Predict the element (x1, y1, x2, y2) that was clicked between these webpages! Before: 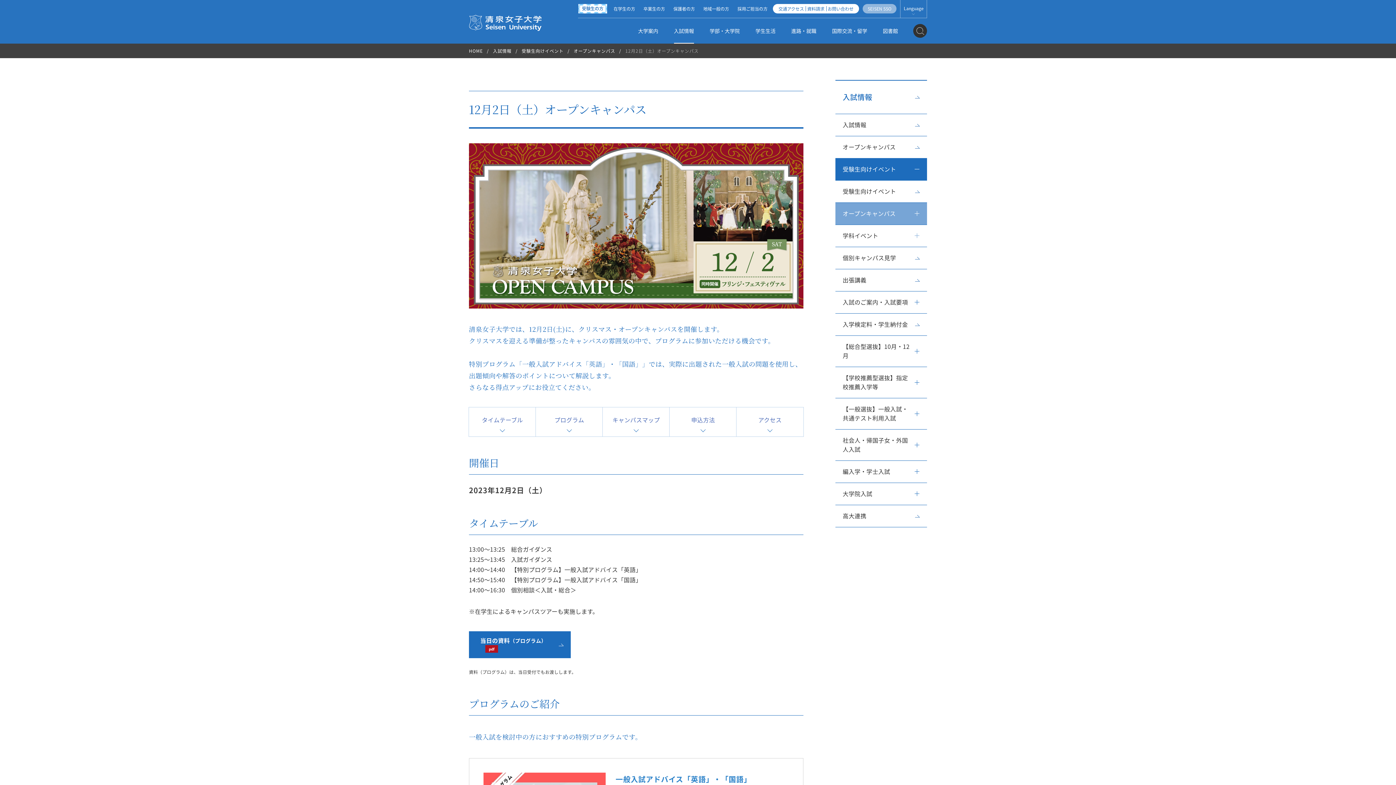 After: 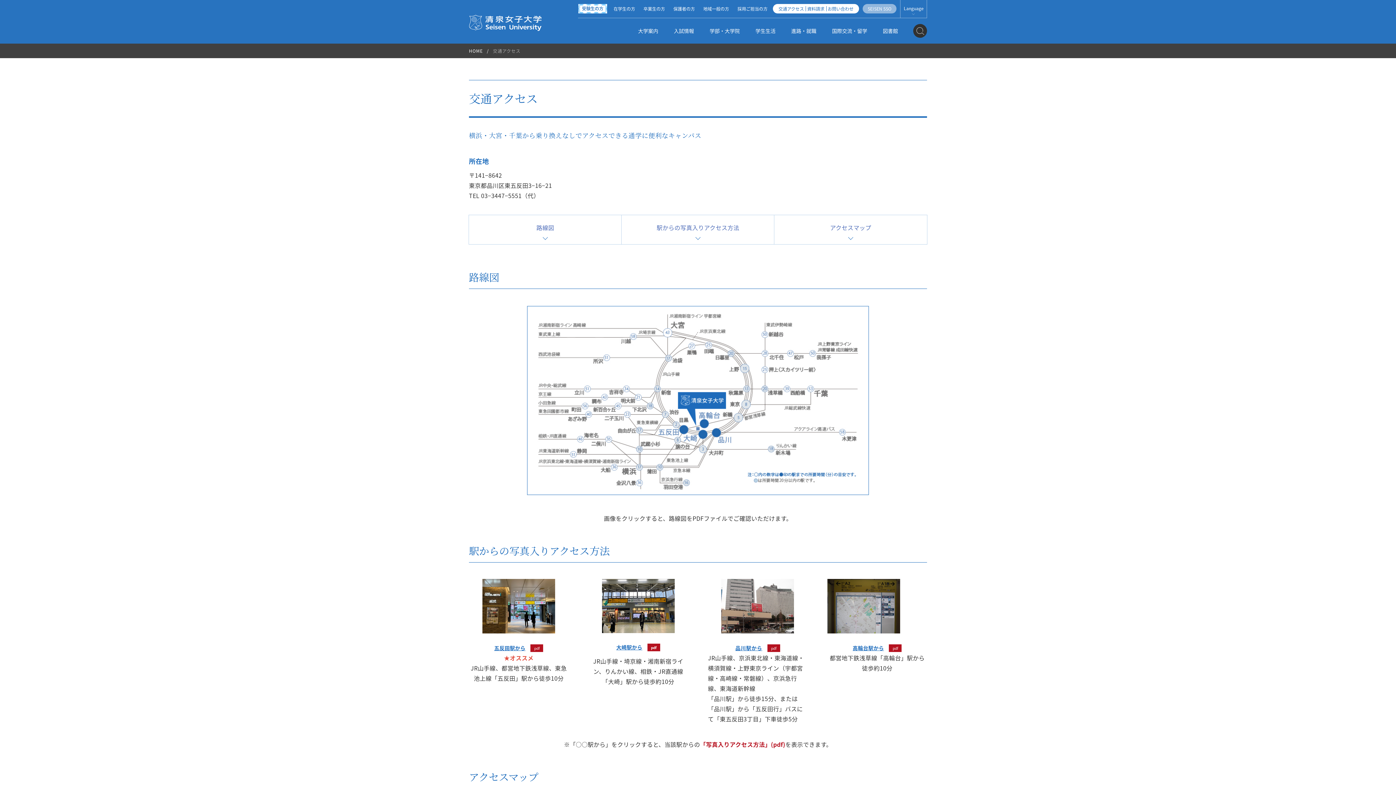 Action: label: 交通アクセス bbox: (778, 5, 804, 11)